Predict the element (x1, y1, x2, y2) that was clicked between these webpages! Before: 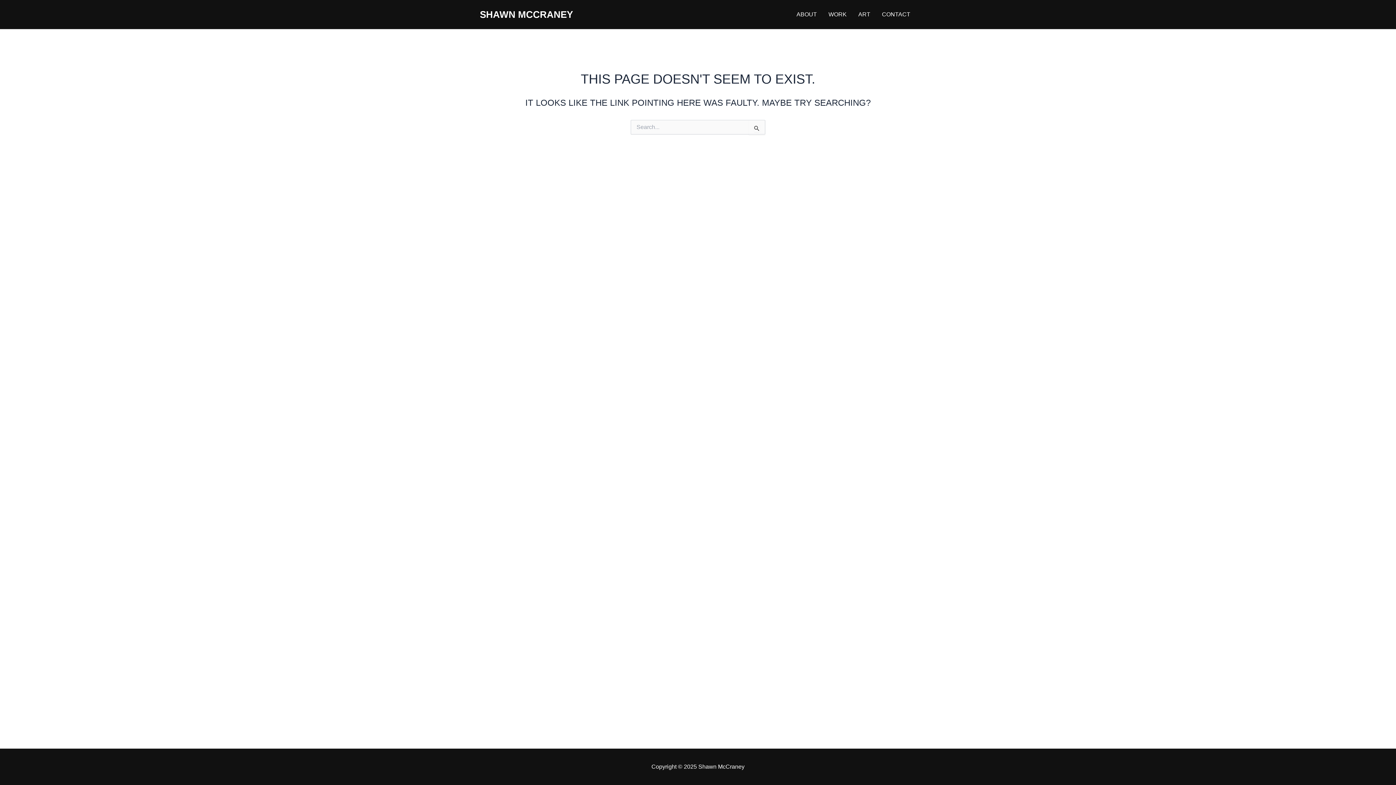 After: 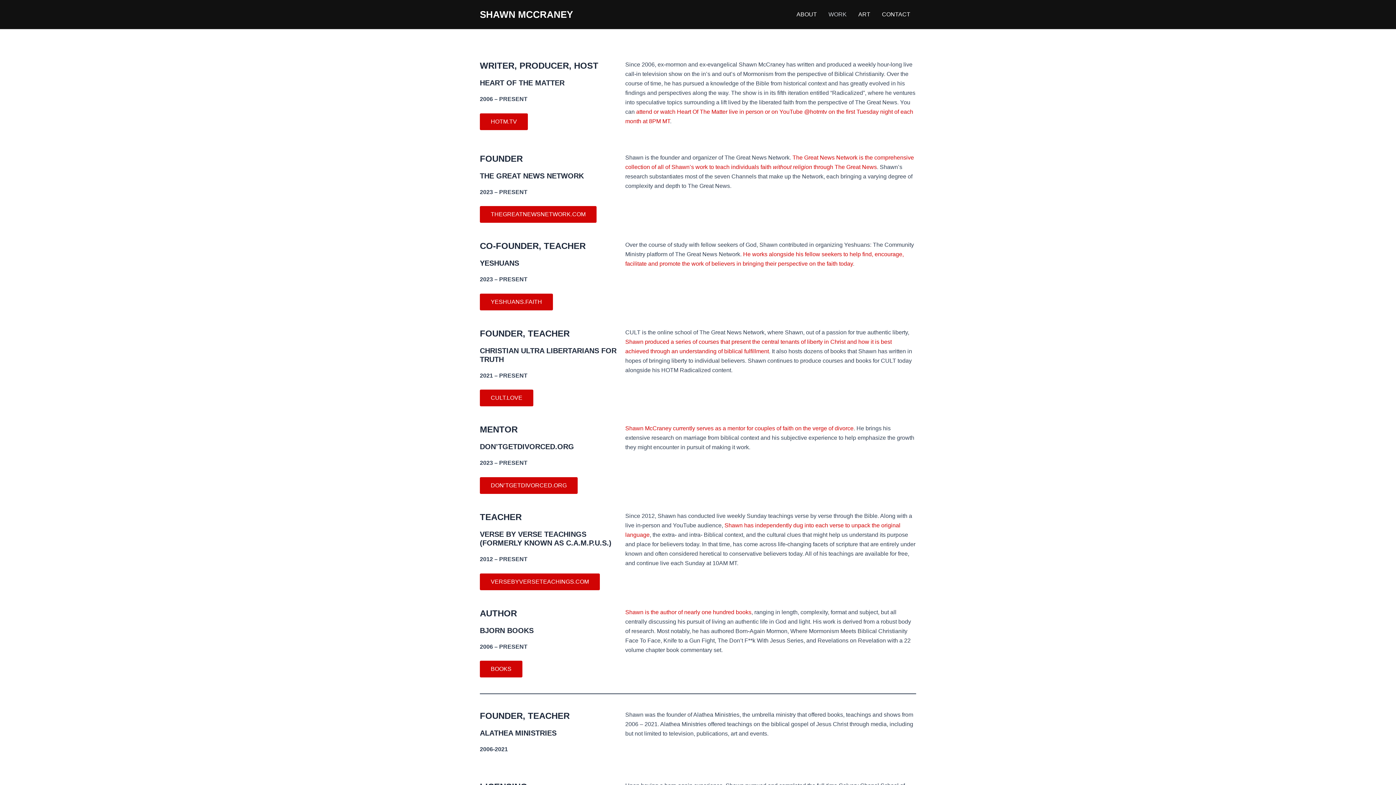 Action: bbox: (822, 0, 852, 29) label: WORK